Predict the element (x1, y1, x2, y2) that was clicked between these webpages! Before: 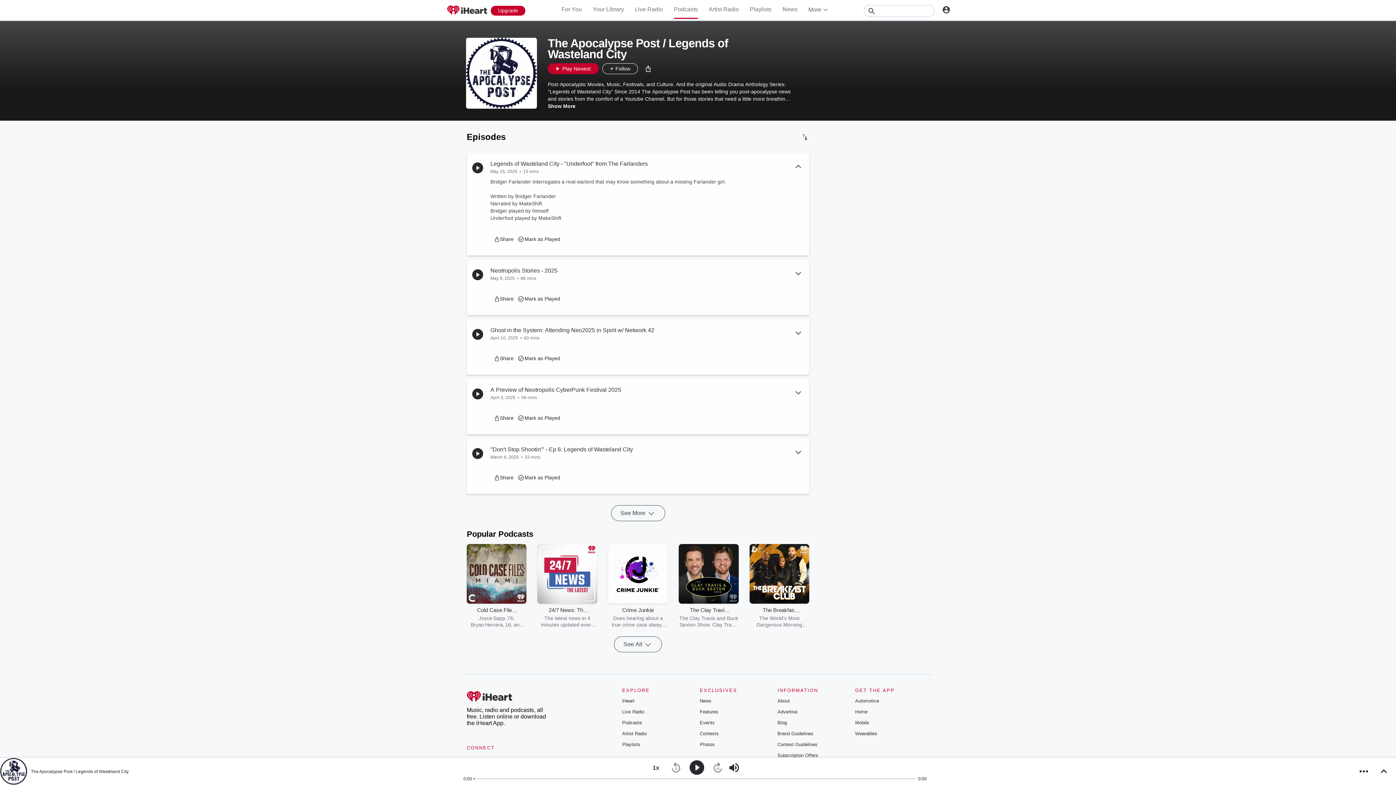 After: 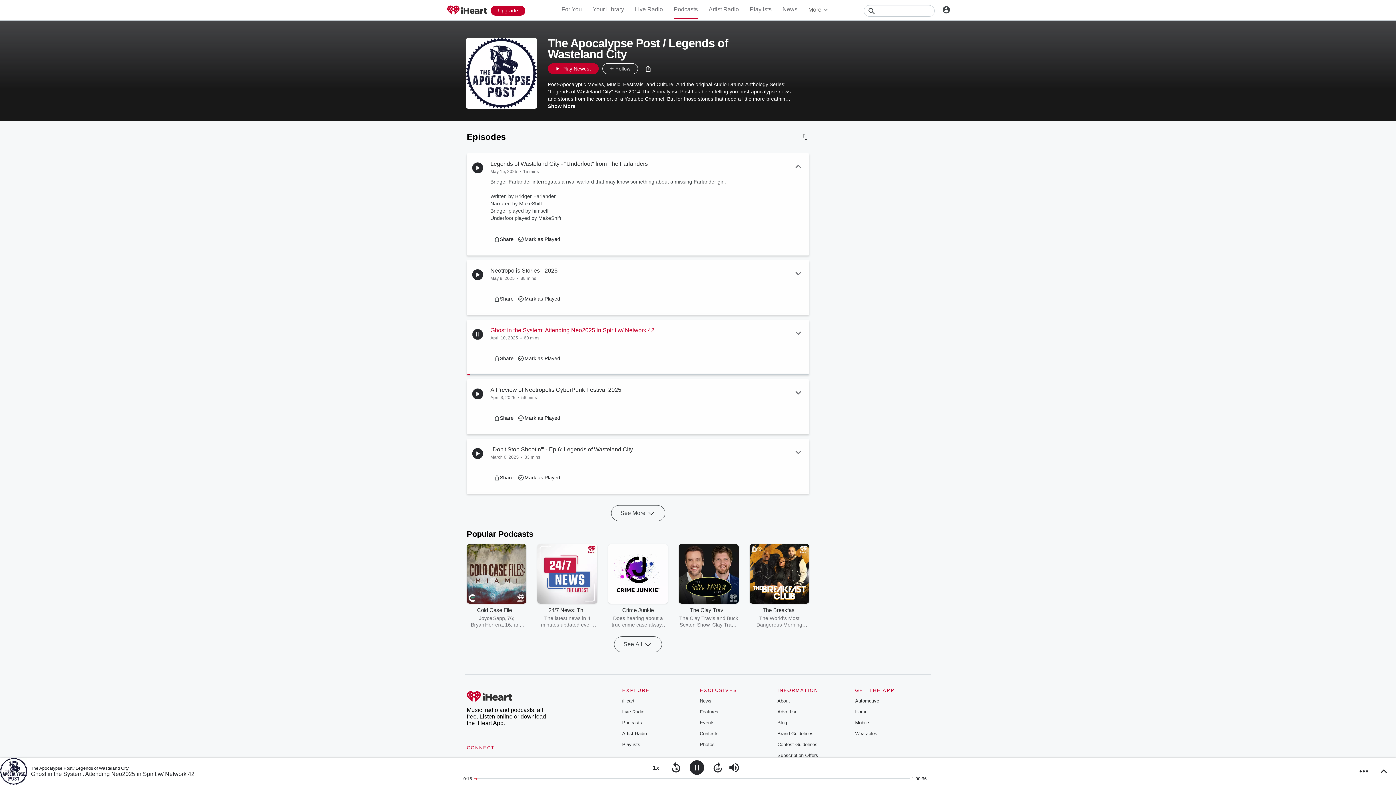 Action: bbox: (472, 329, 483, 340)